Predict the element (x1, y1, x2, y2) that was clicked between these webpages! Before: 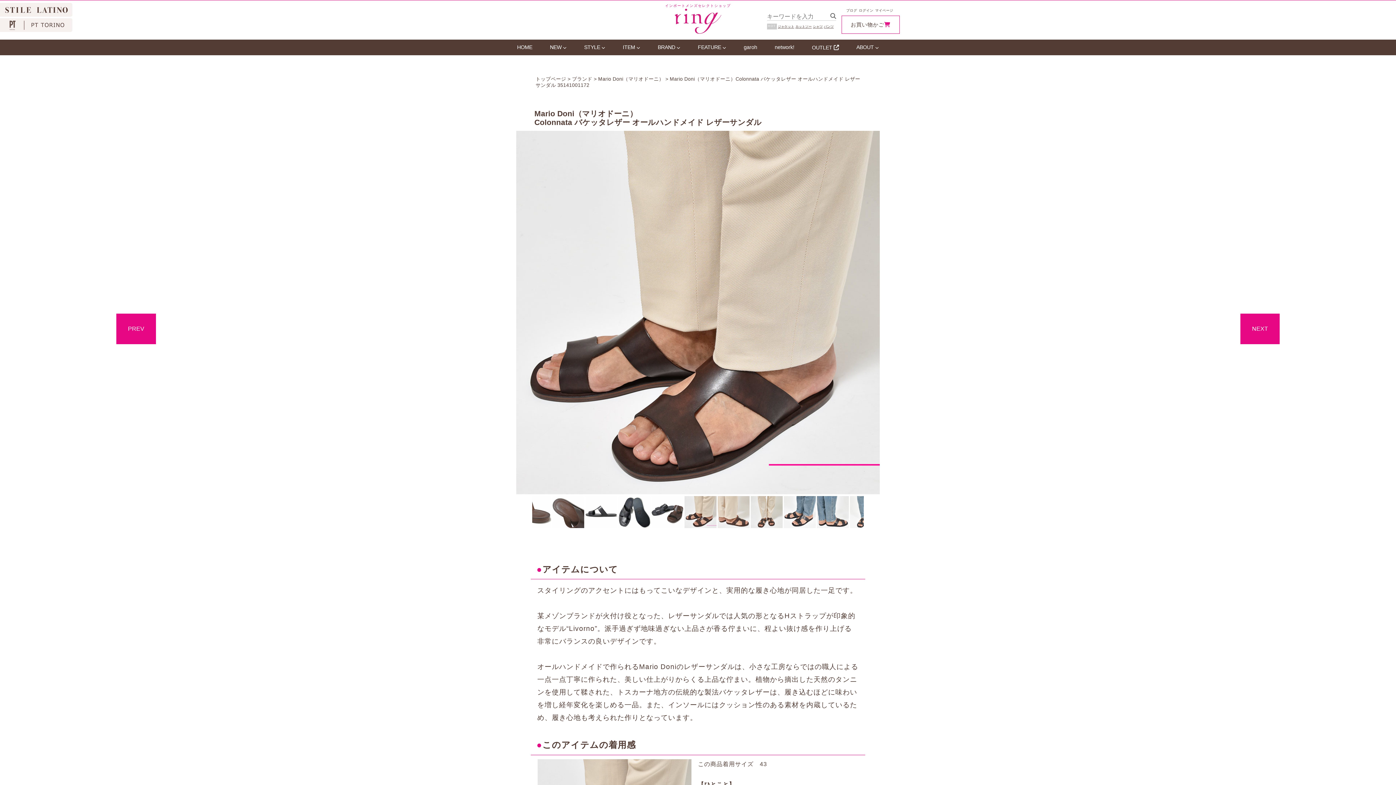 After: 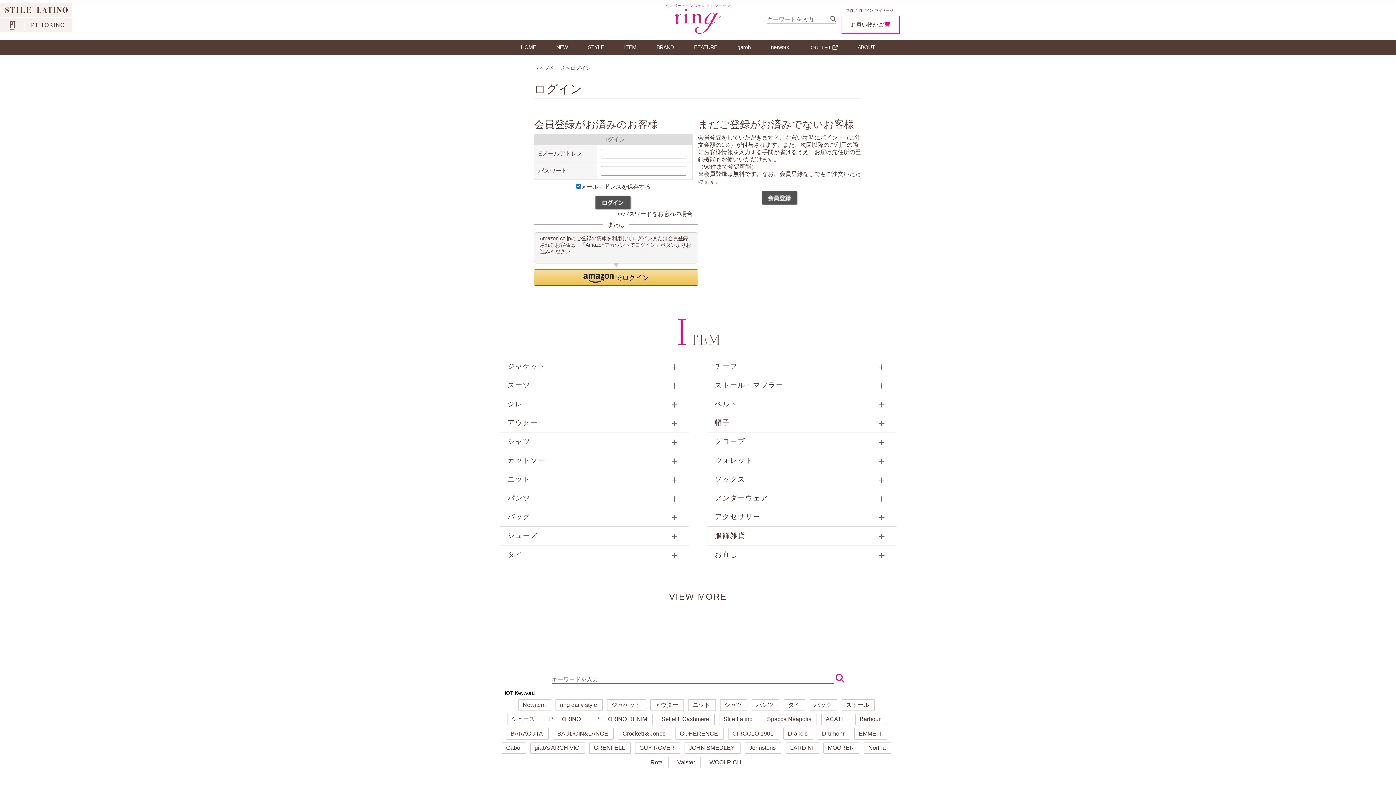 Action: label: マイページ bbox: (875, 8, 893, 12)